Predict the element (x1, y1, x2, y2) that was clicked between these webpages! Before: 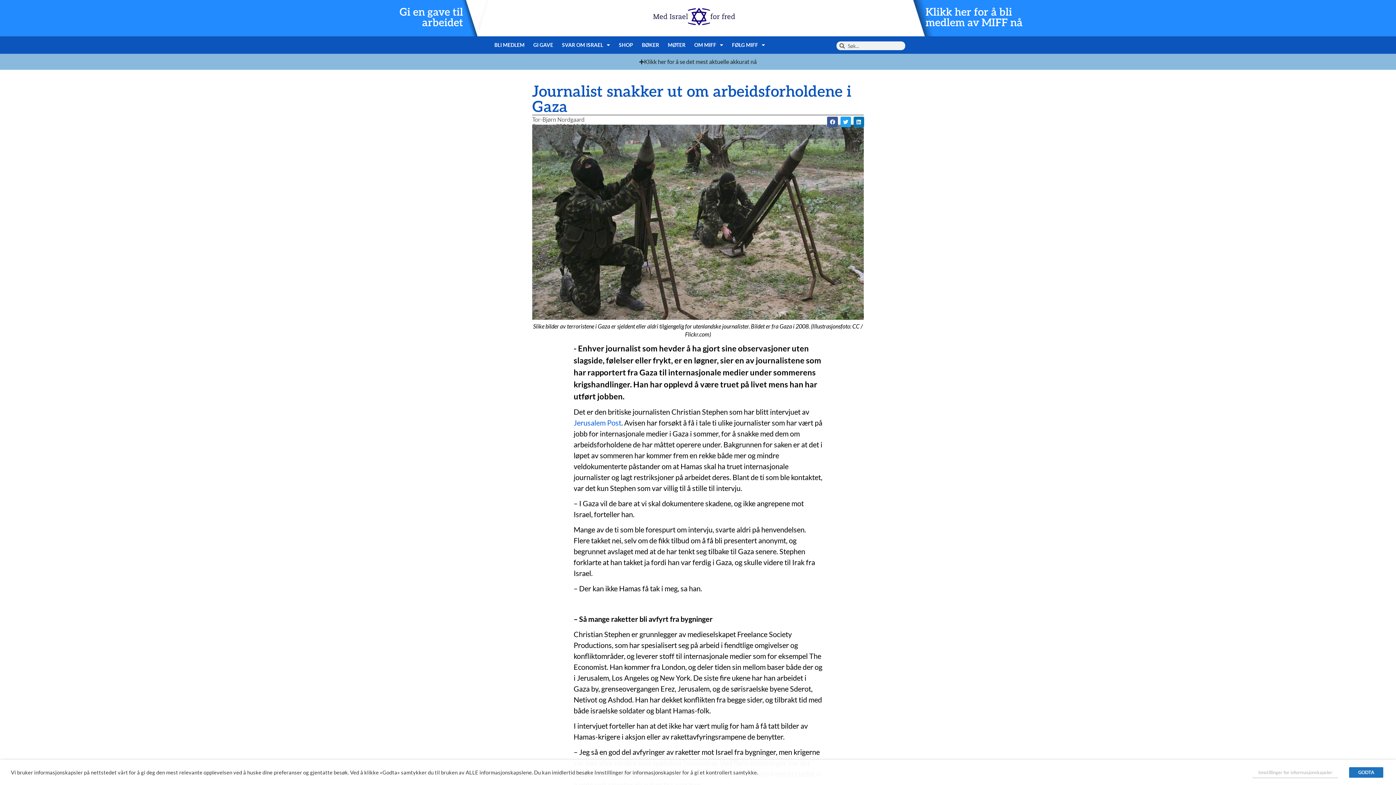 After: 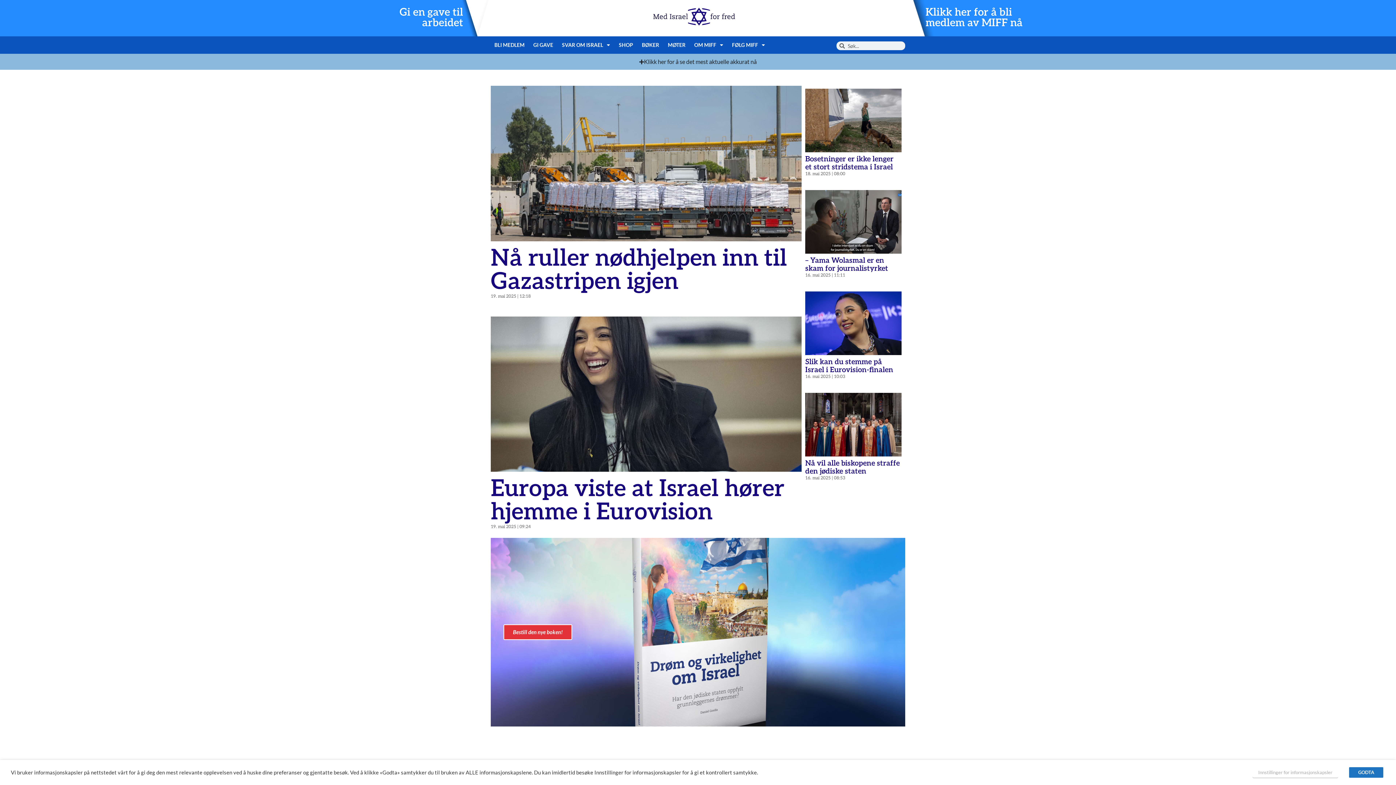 Action: bbox: (653, 7, 735, 25)